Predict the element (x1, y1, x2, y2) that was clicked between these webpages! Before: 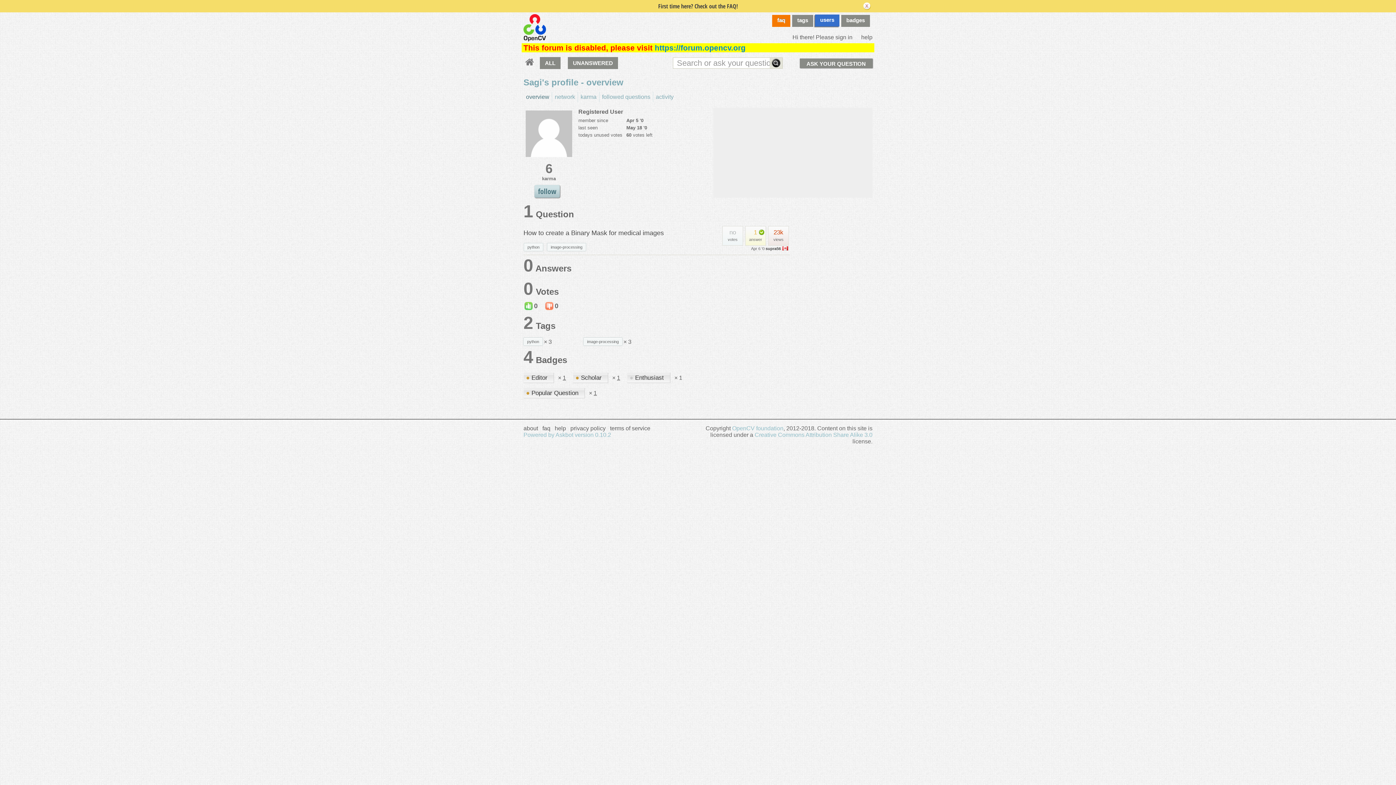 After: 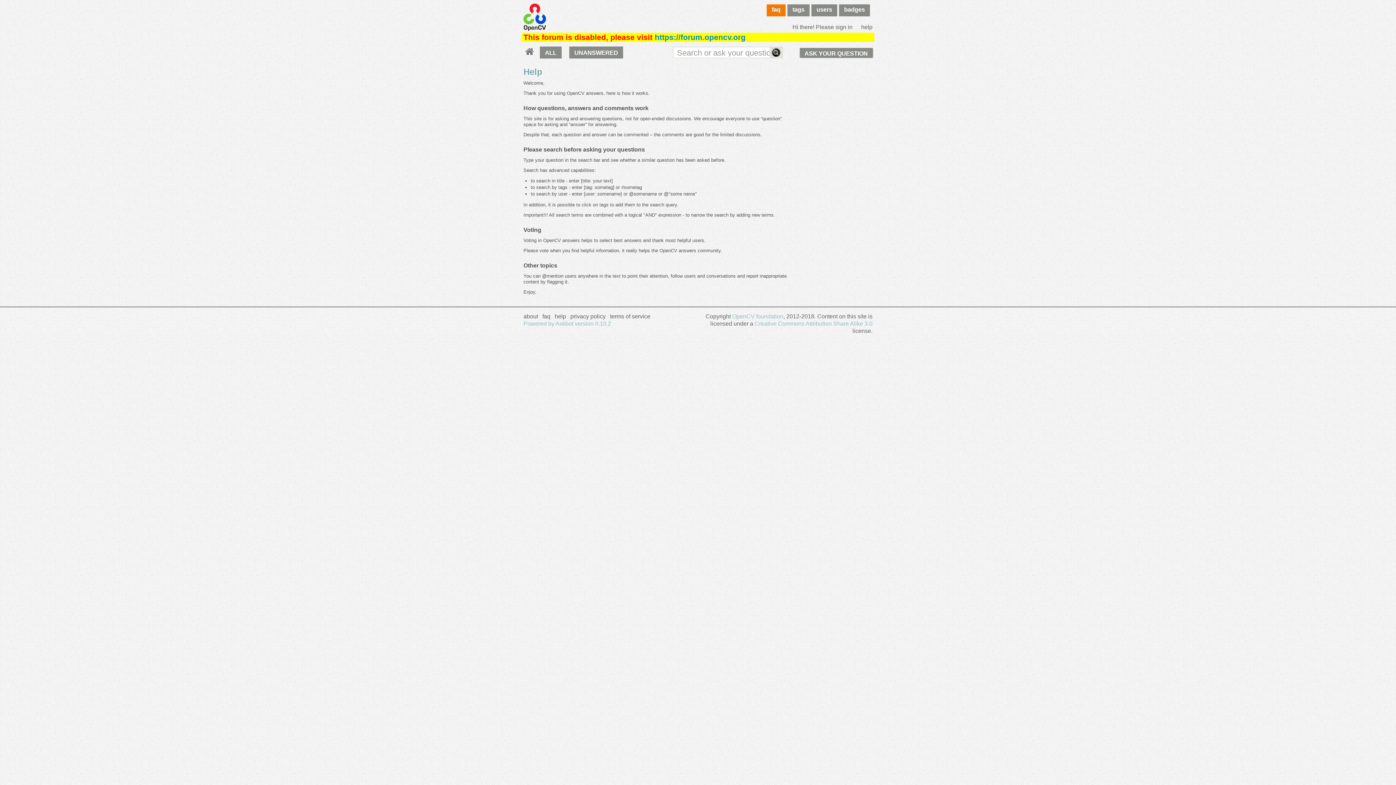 Action: label: help bbox: (861, 34, 872, 40)